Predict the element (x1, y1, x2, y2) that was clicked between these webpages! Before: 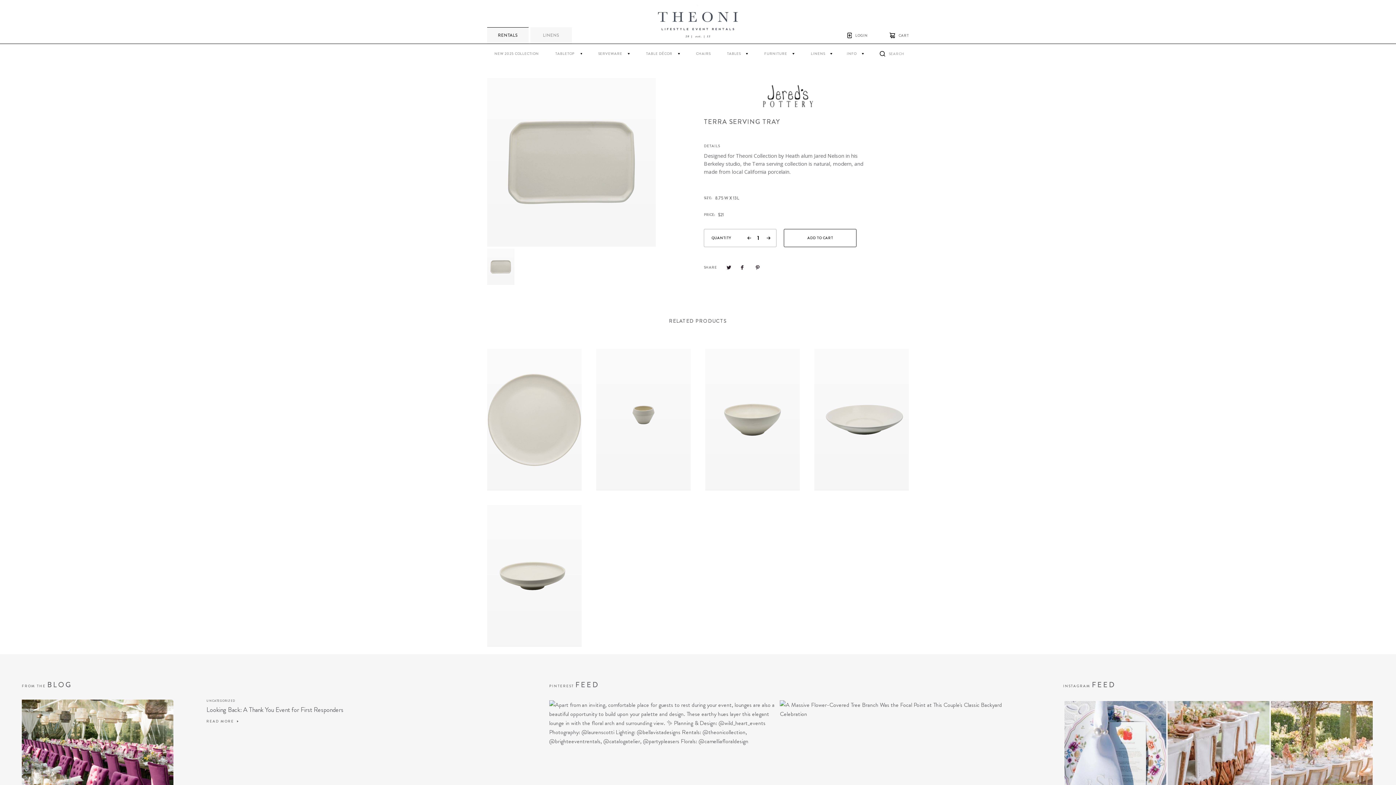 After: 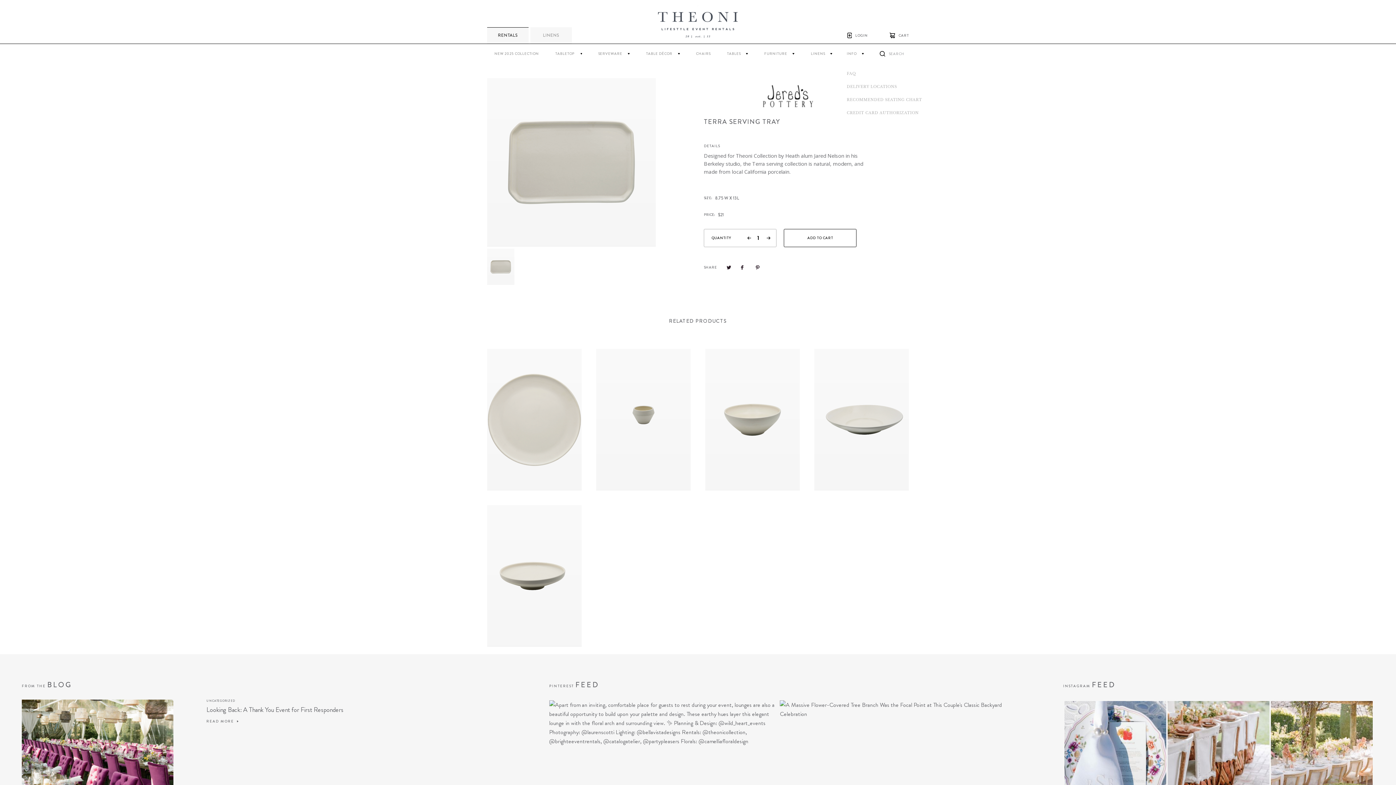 Action: bbox: (847, 50, 864, 56) label: INFO